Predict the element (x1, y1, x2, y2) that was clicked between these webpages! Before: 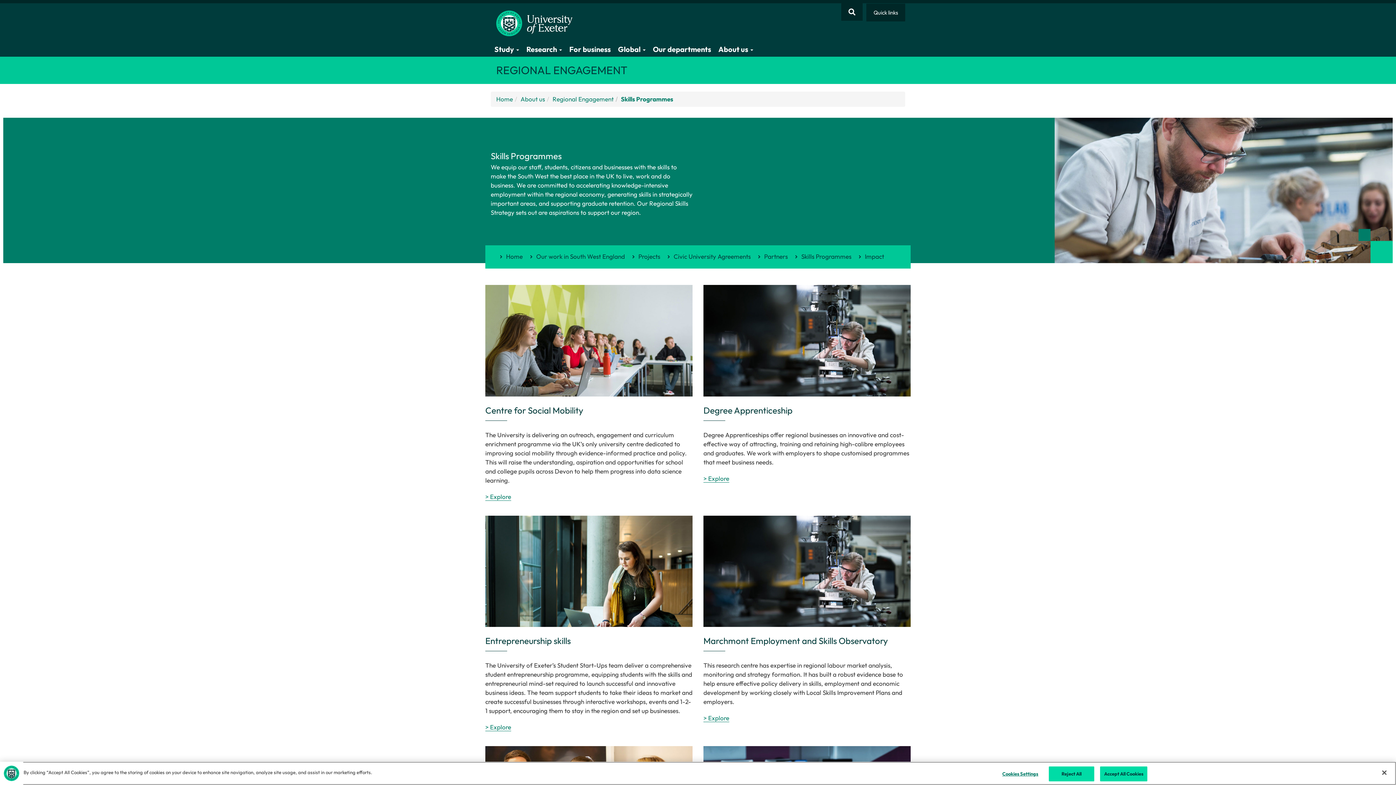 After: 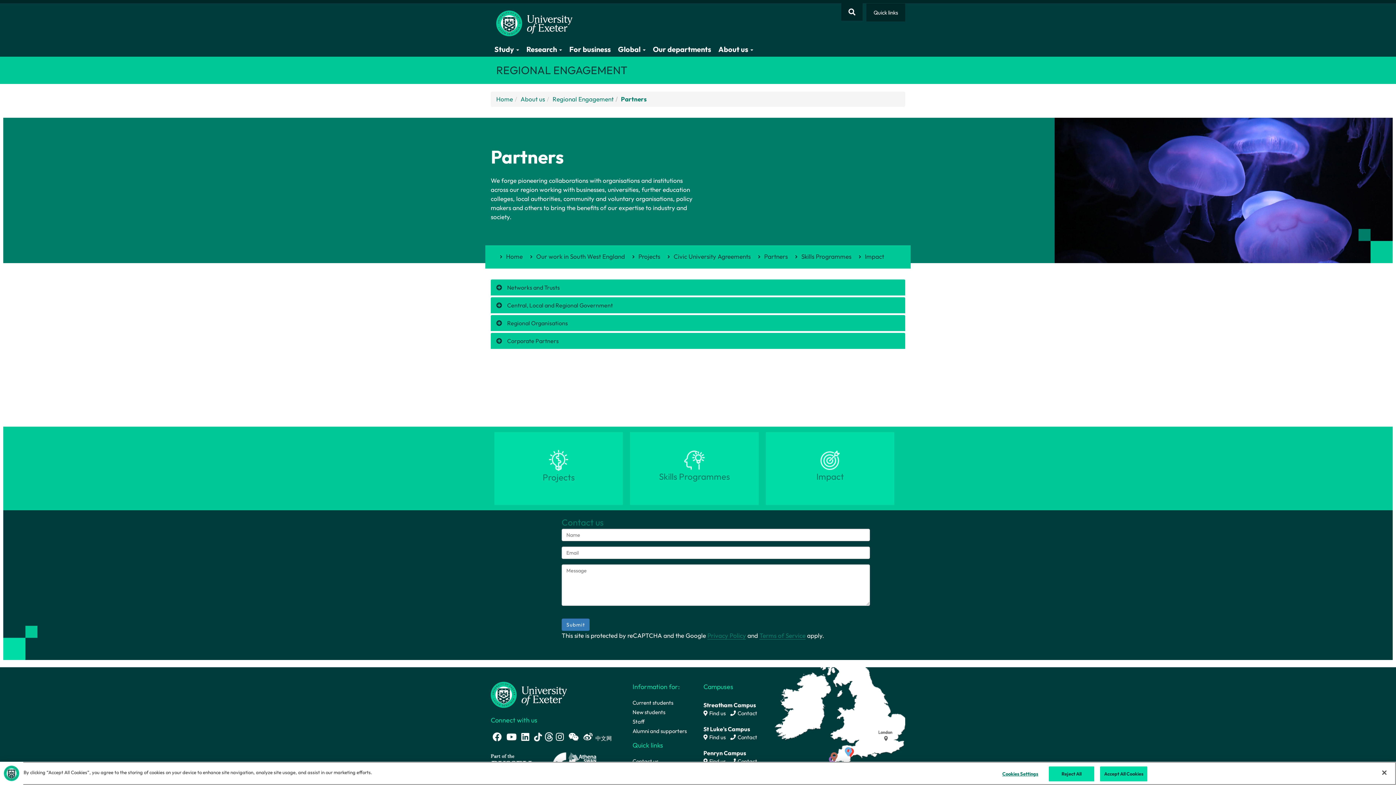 Action: bbox: (754, 245, 791, 268) label: Partners